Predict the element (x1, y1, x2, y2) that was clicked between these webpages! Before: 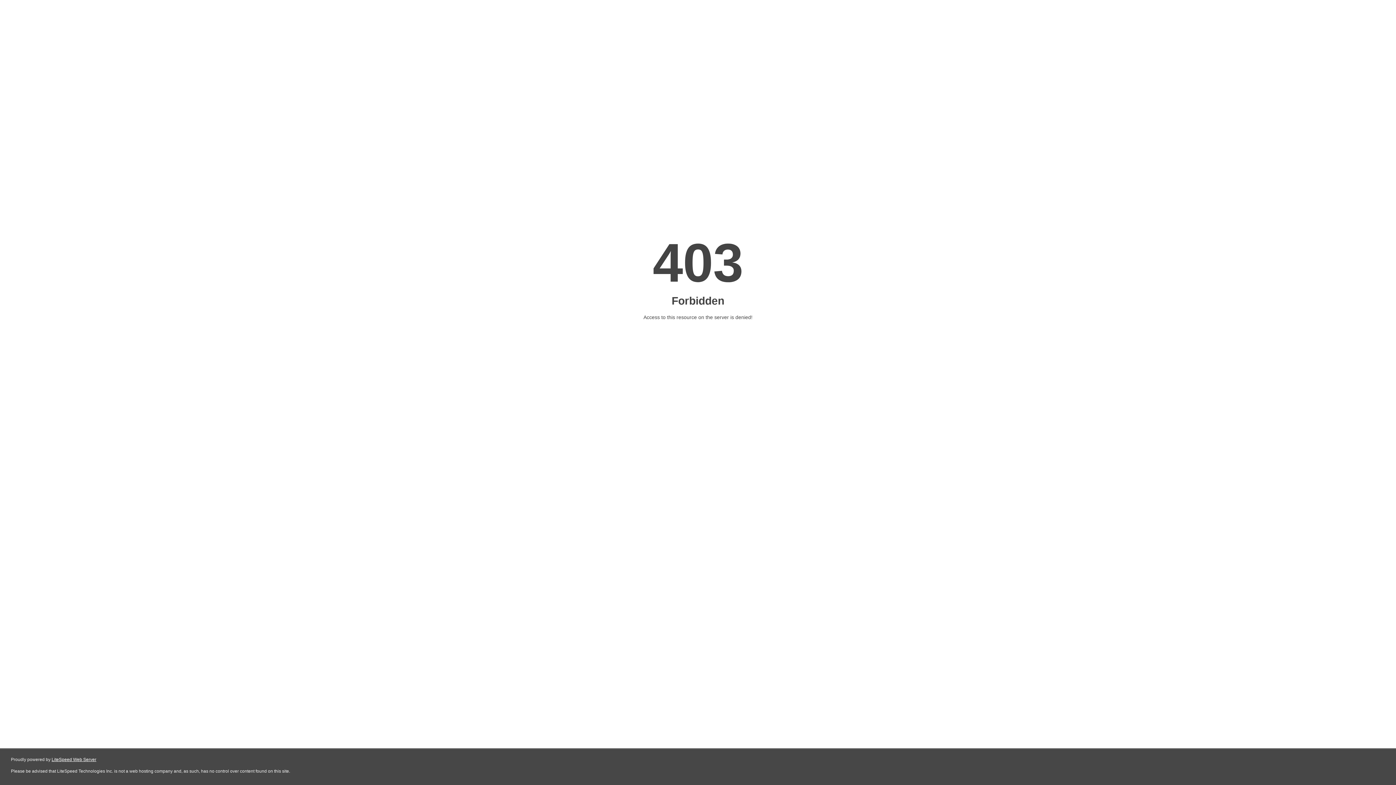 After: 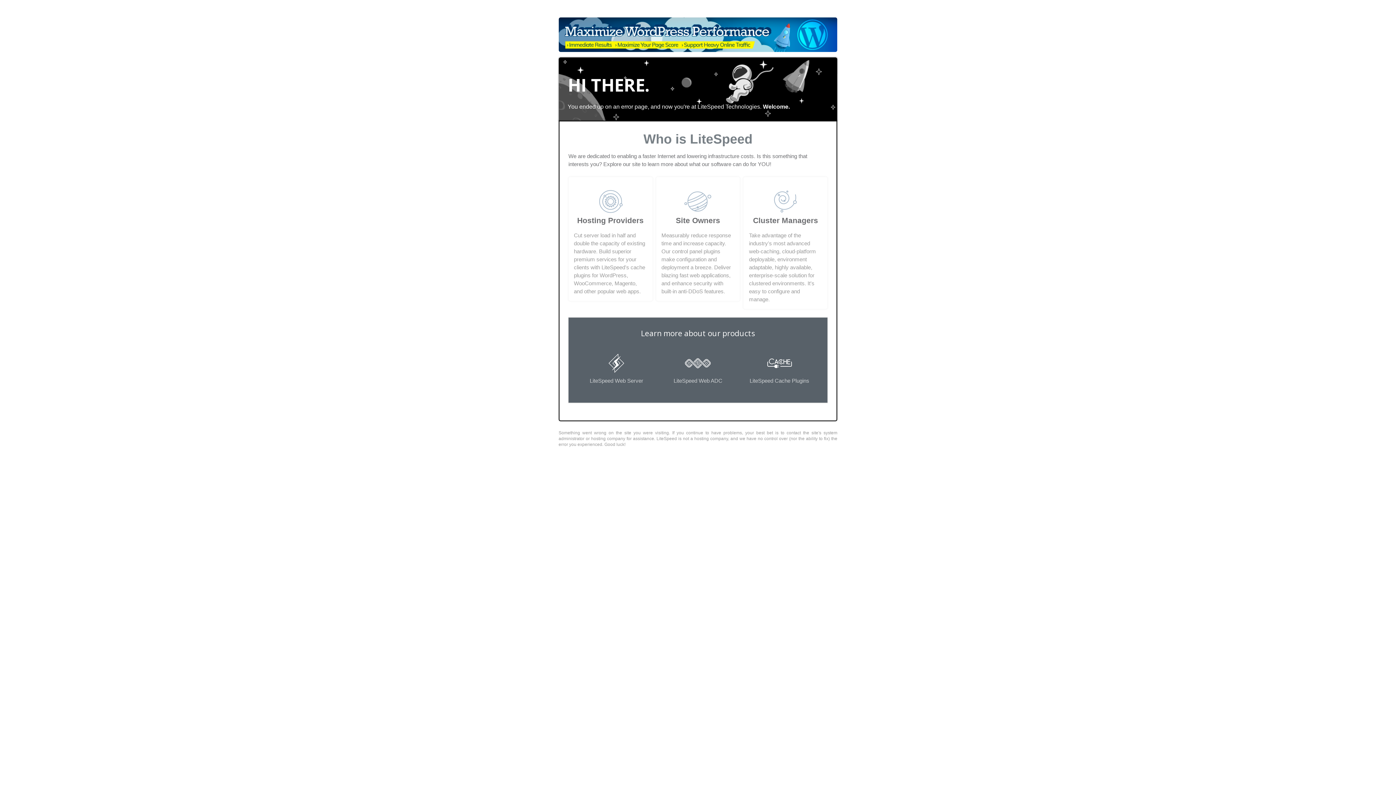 Action: label: LiteSpeed Web Server bbox: (51, 757, 96, 762)